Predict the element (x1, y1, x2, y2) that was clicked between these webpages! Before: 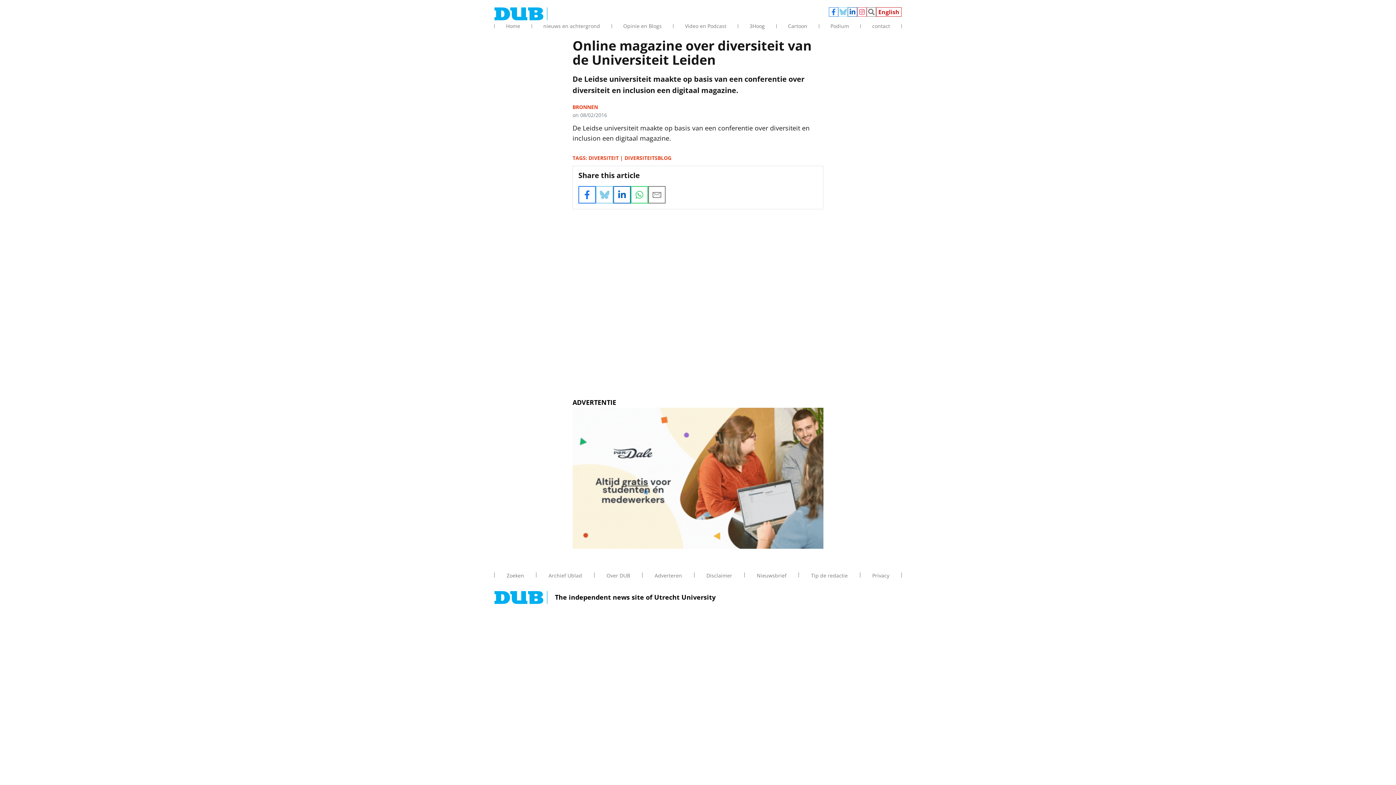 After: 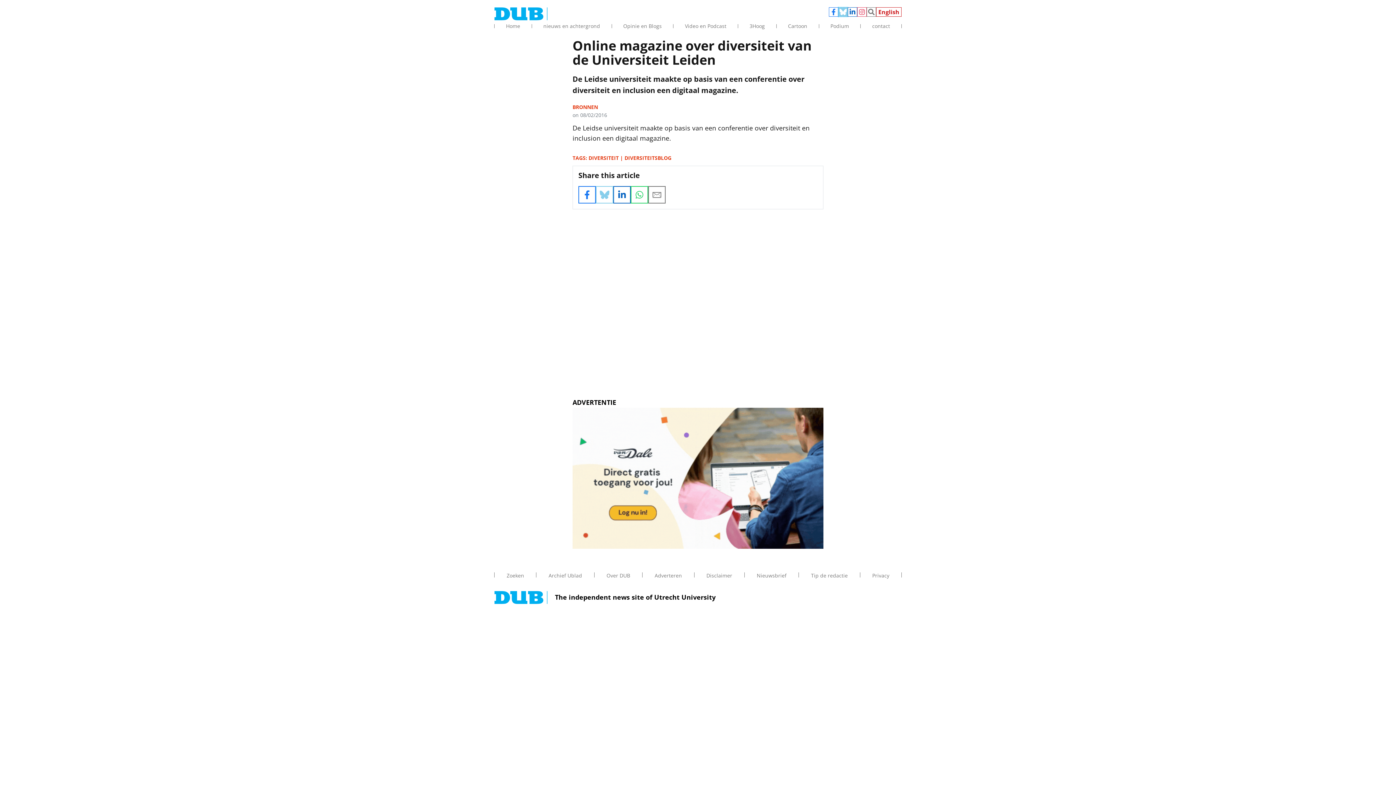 Action: label: Bluesky bbox: (838, 7, 848, 16)